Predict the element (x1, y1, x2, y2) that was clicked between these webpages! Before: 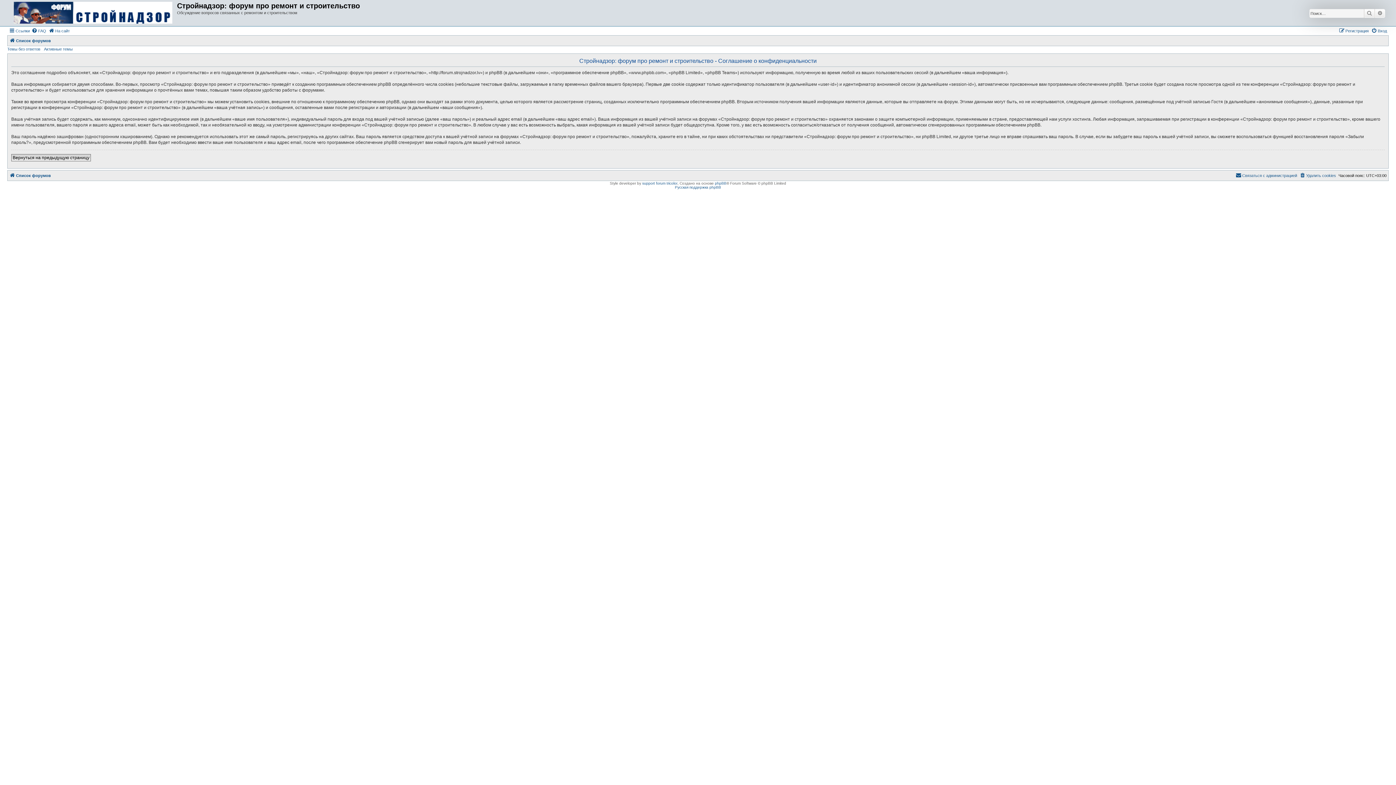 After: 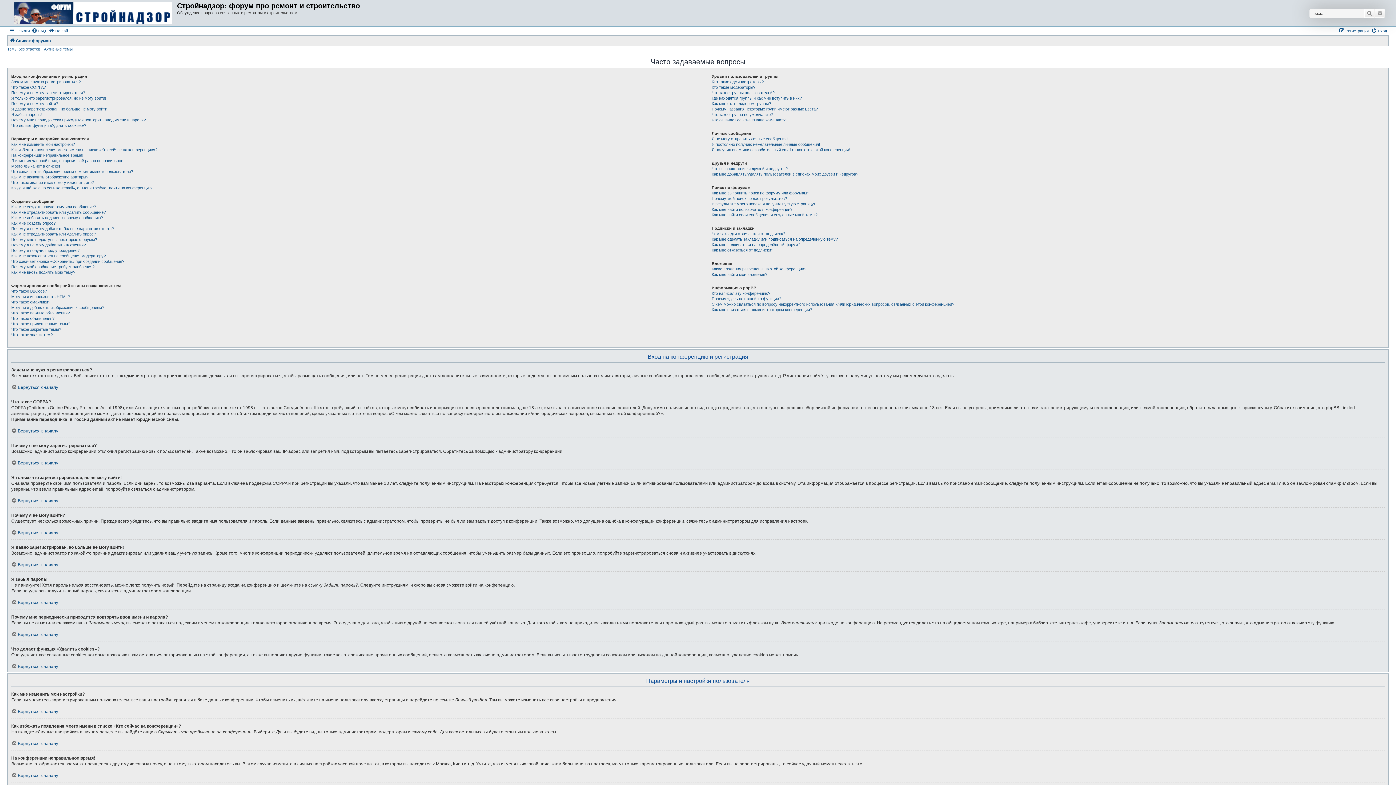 Action: bbox: (31, 26, 46, 35) label: FAQ